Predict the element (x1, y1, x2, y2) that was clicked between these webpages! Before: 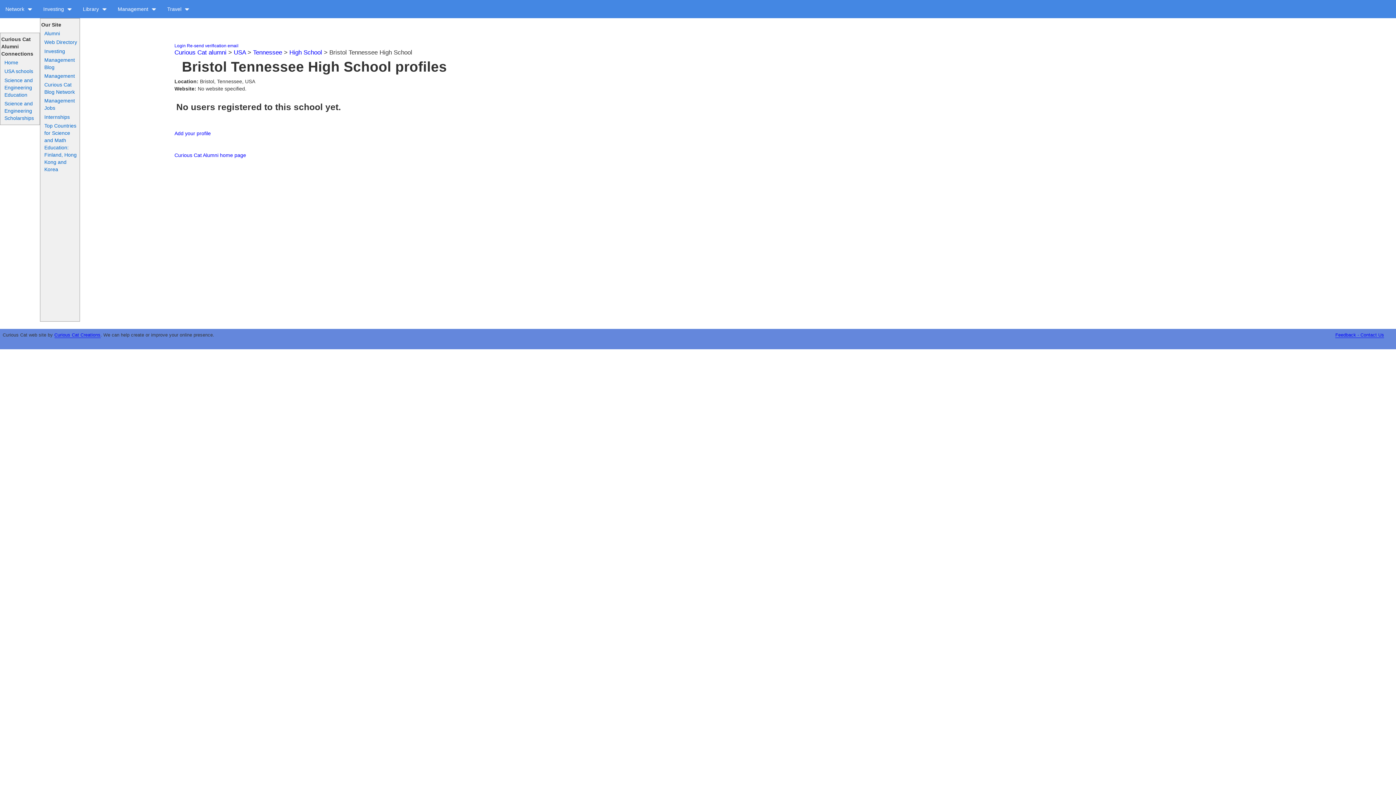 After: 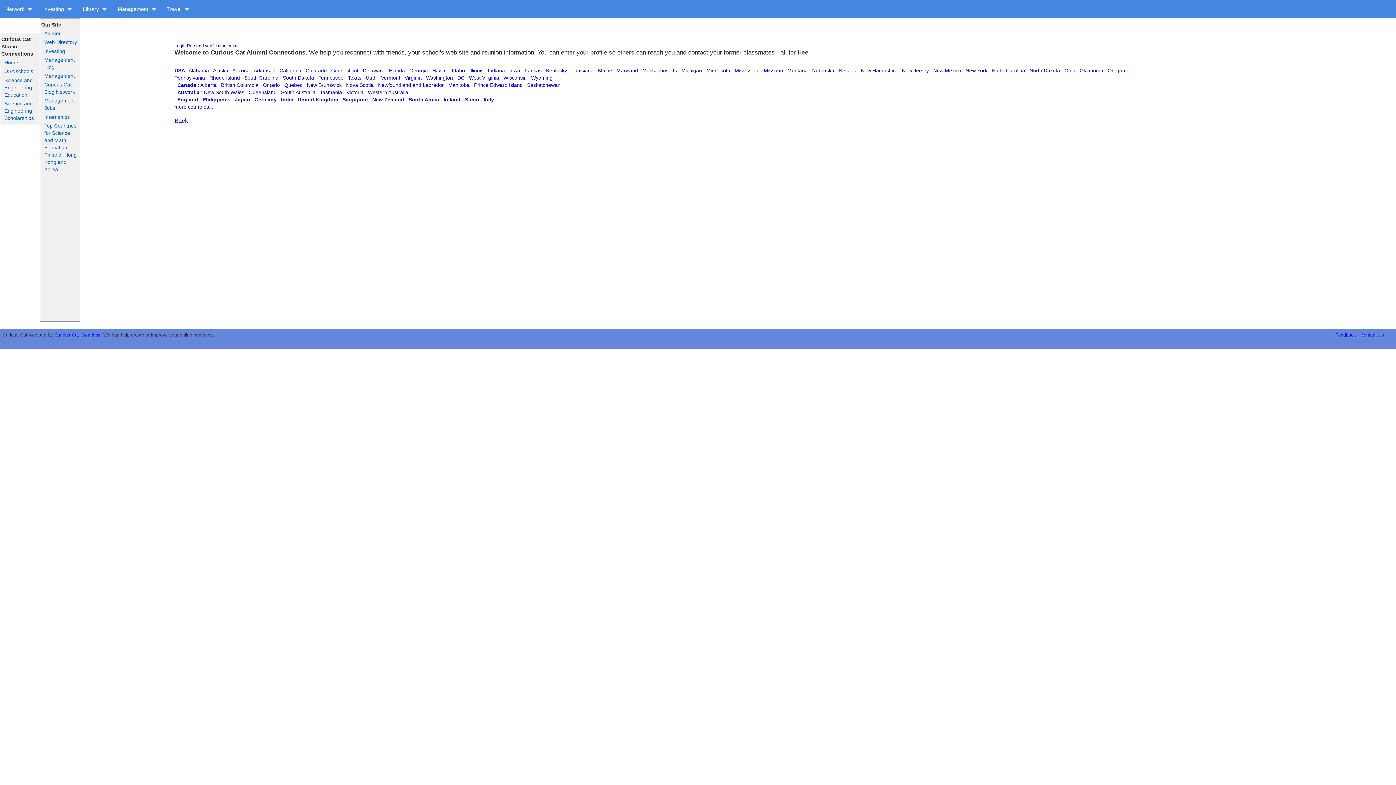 Action: label: Alumni bbox: (40, 28, 79, 37)